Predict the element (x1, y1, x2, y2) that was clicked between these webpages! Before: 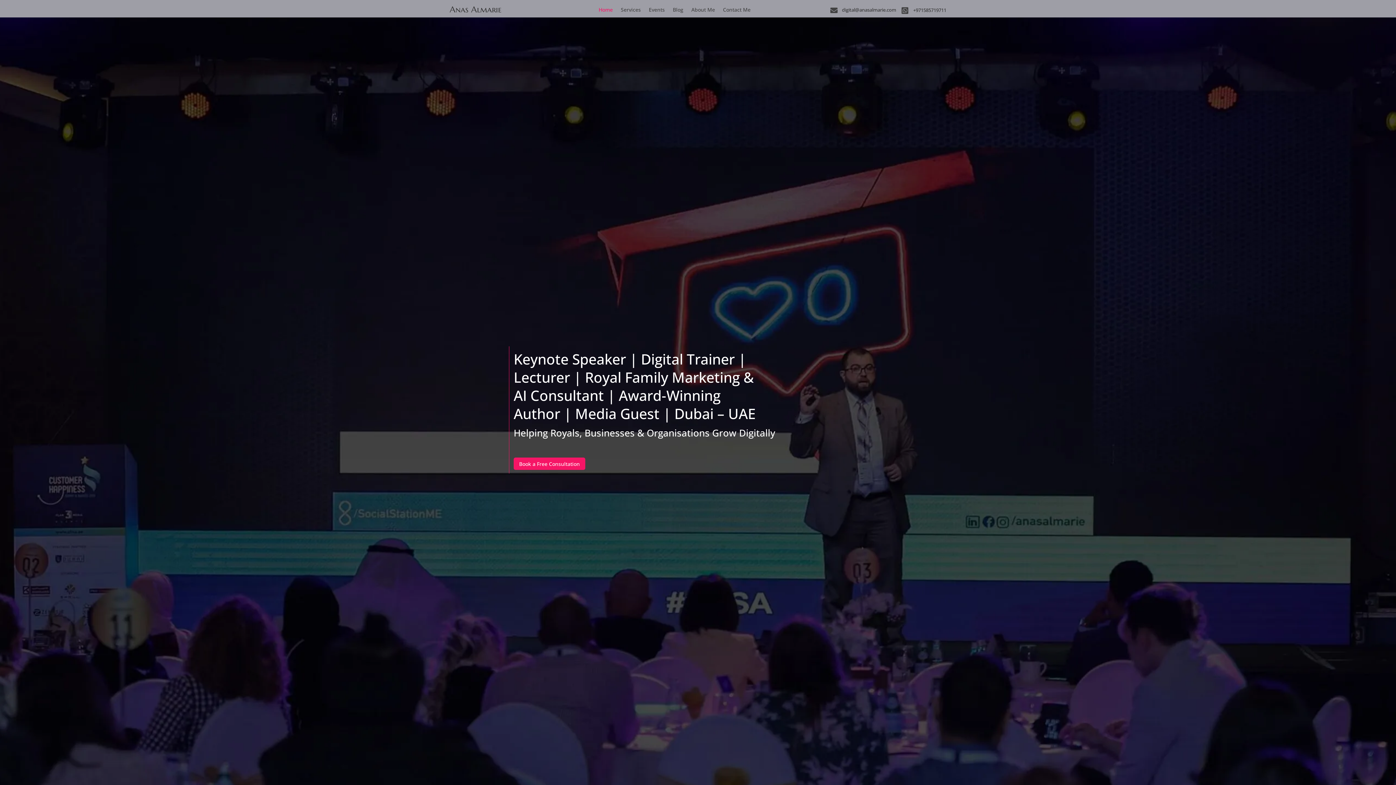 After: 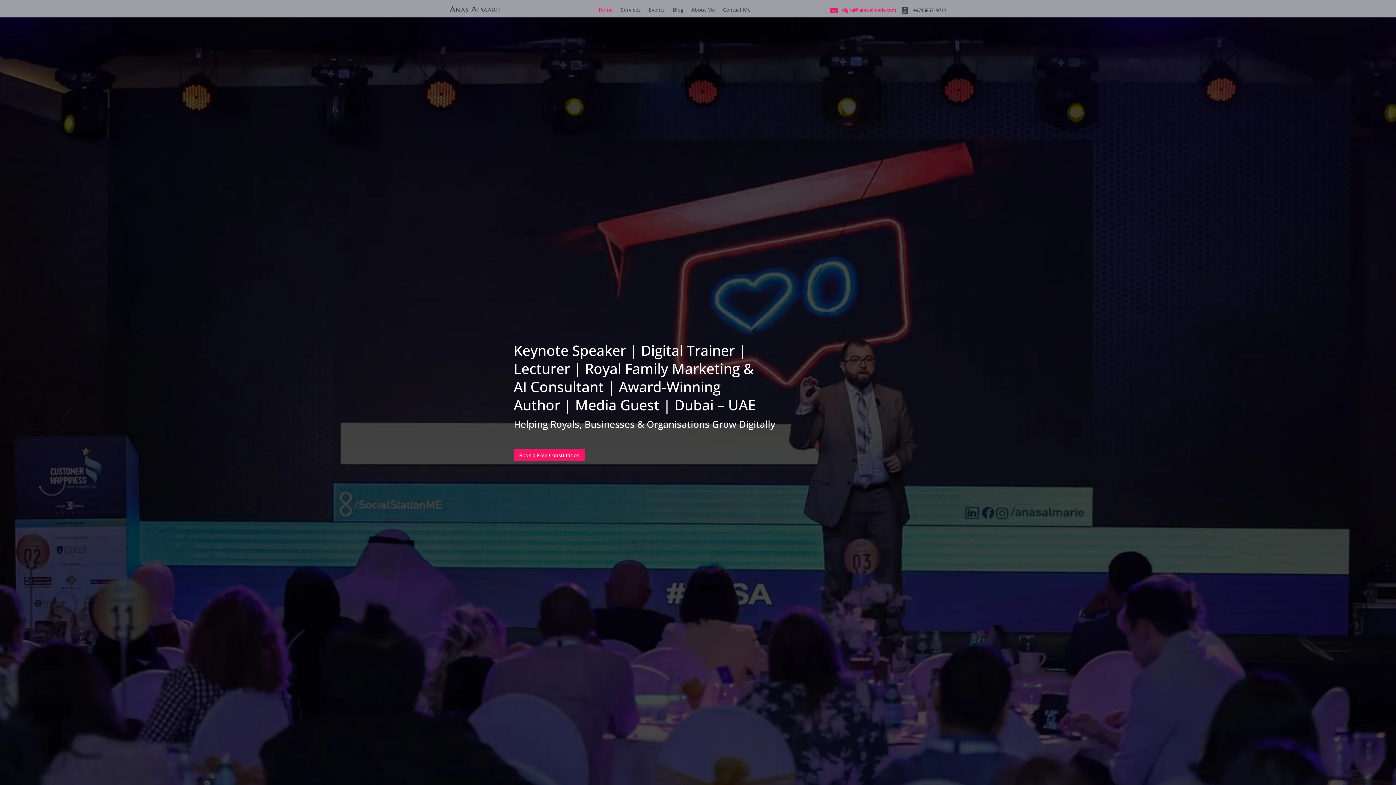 Action: bbox: (830, 6, 842, 14) label: 